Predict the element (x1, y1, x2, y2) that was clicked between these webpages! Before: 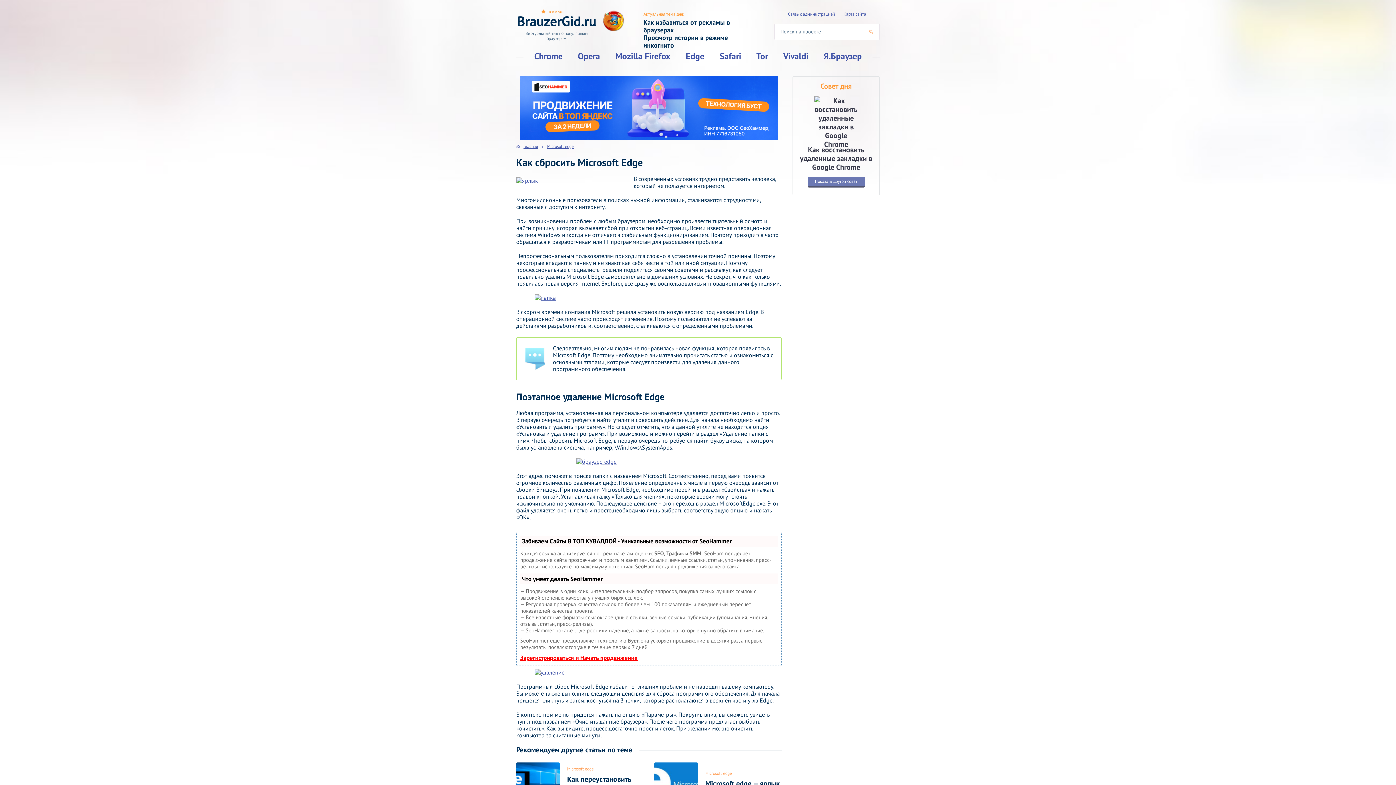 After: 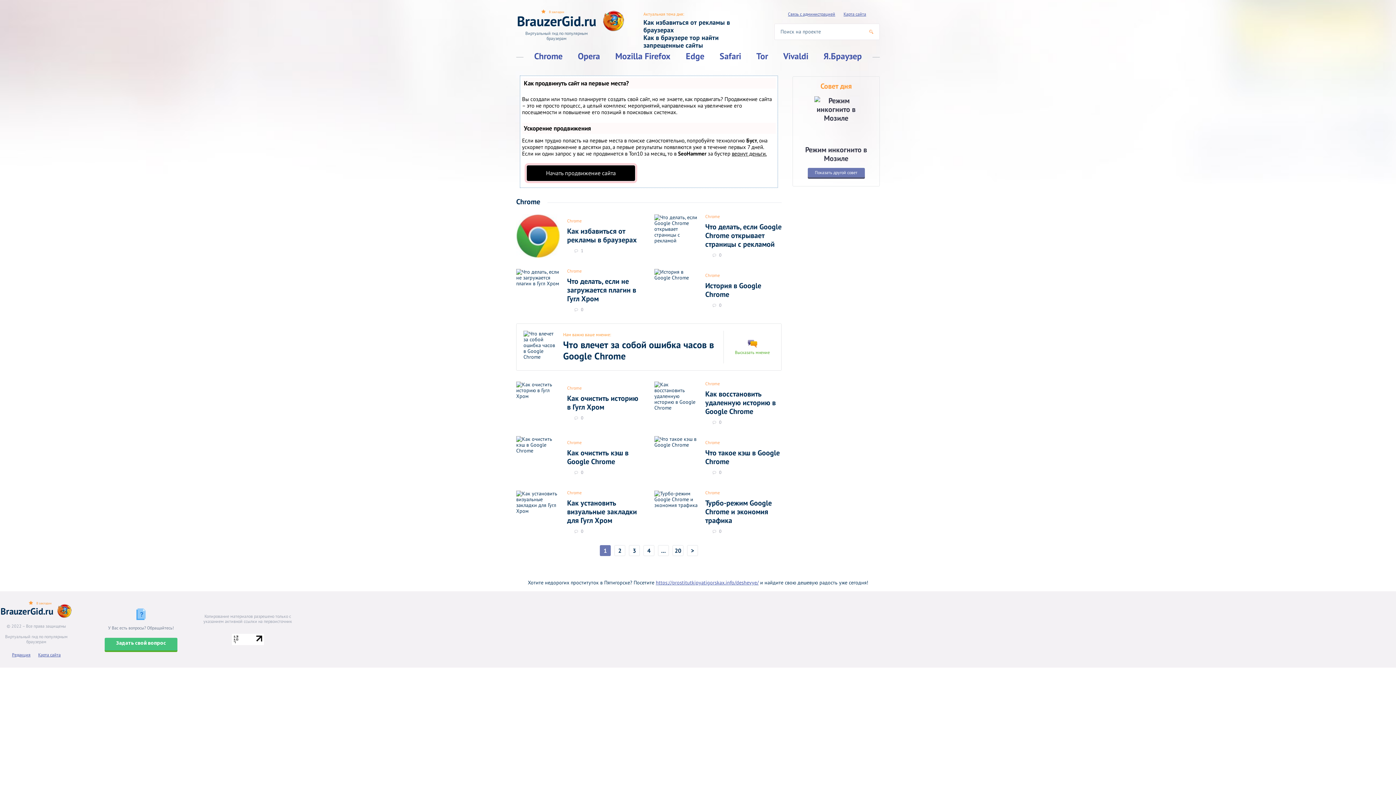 Action: label: Chrome bbox: (534, 50, 562, 61)